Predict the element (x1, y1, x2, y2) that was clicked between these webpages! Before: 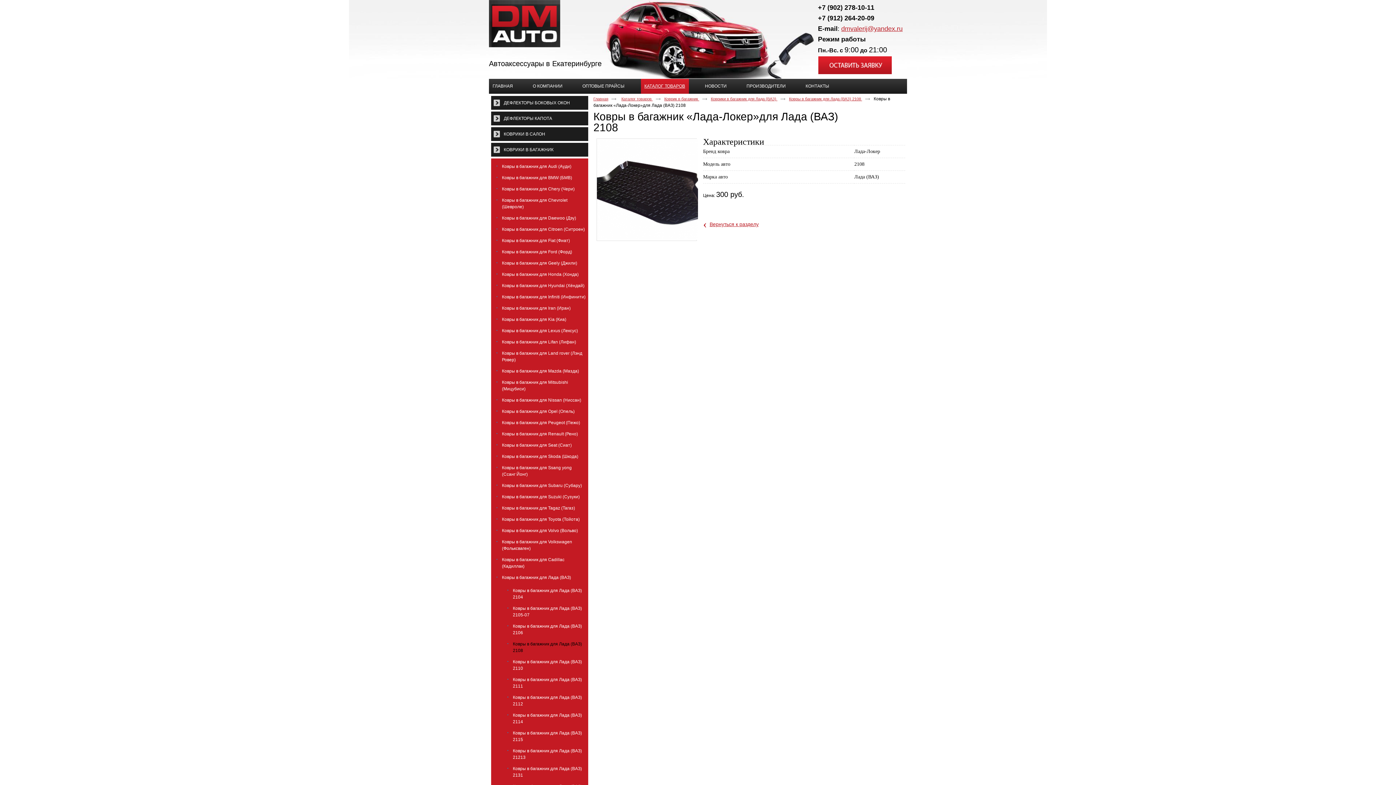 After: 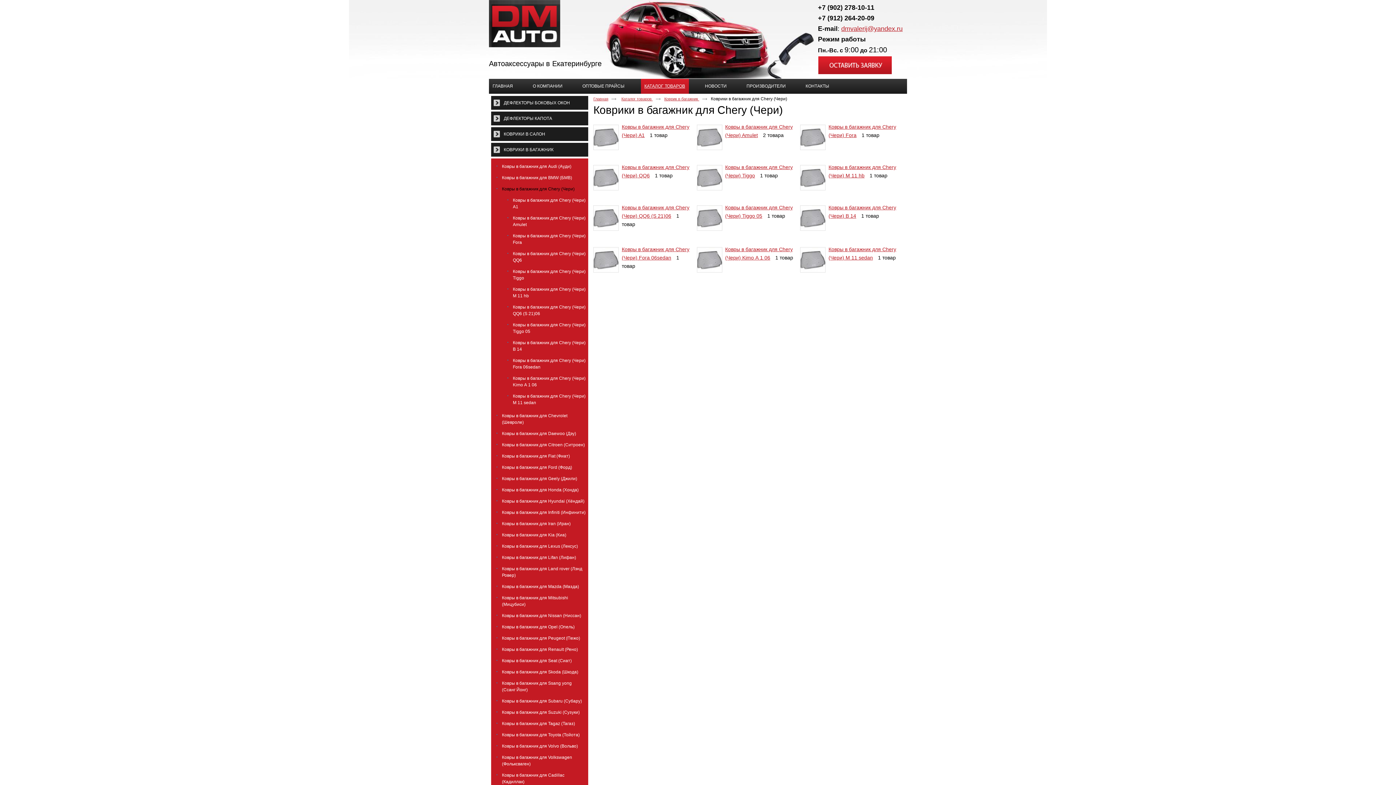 Action: bbox: (502, 188, 575, 193) label: Ковры в багажник для Chery (Чери)